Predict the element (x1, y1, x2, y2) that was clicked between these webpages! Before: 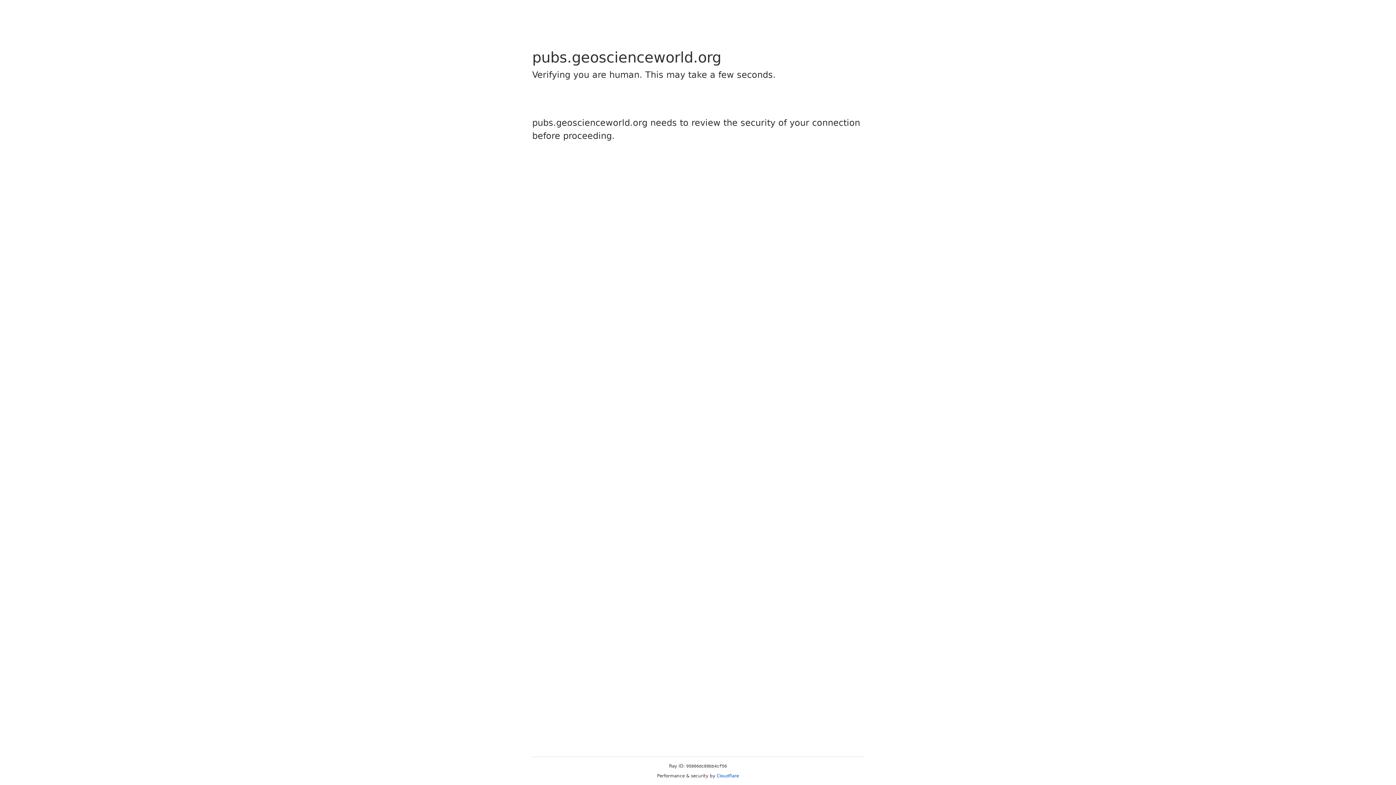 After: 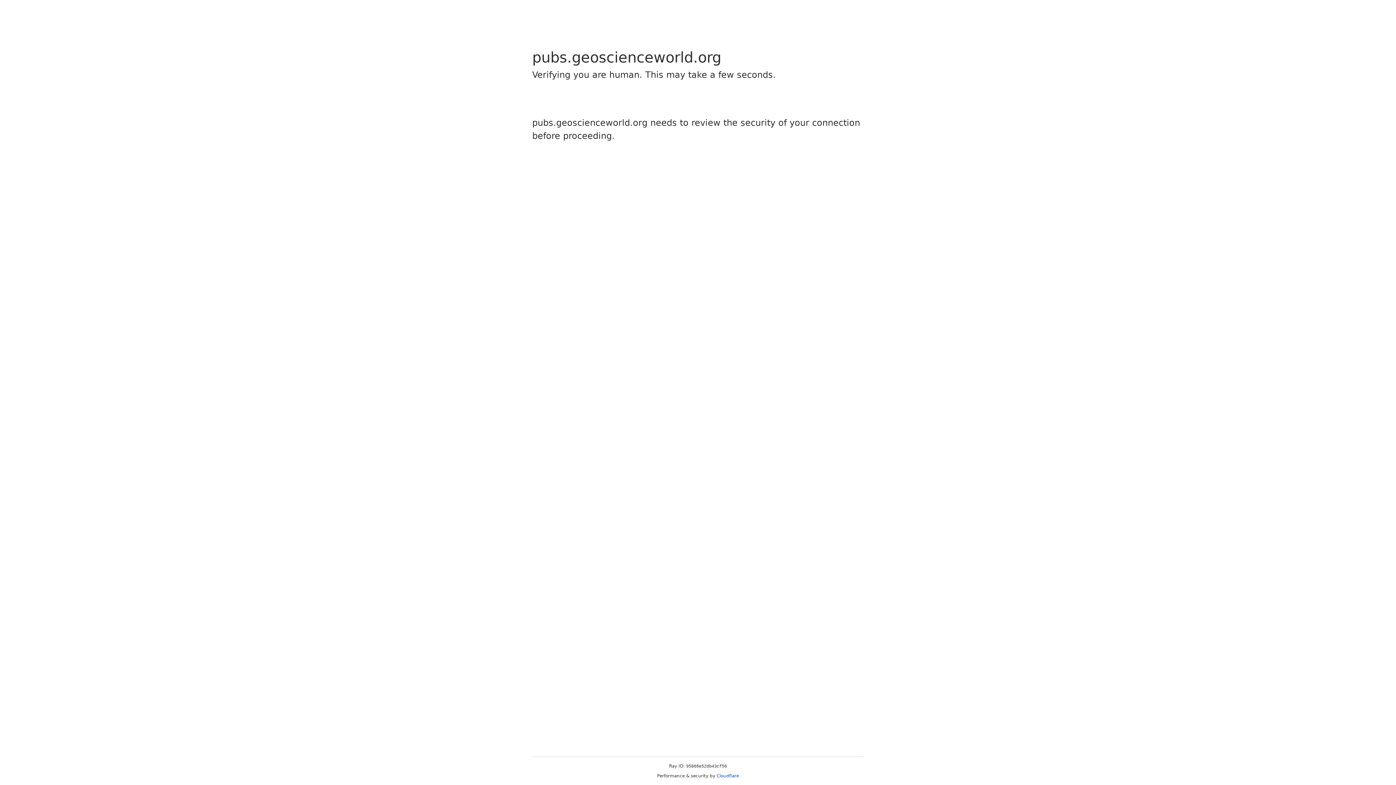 Action: label: Cloudflare bbox: (716, 773, 739, 778)